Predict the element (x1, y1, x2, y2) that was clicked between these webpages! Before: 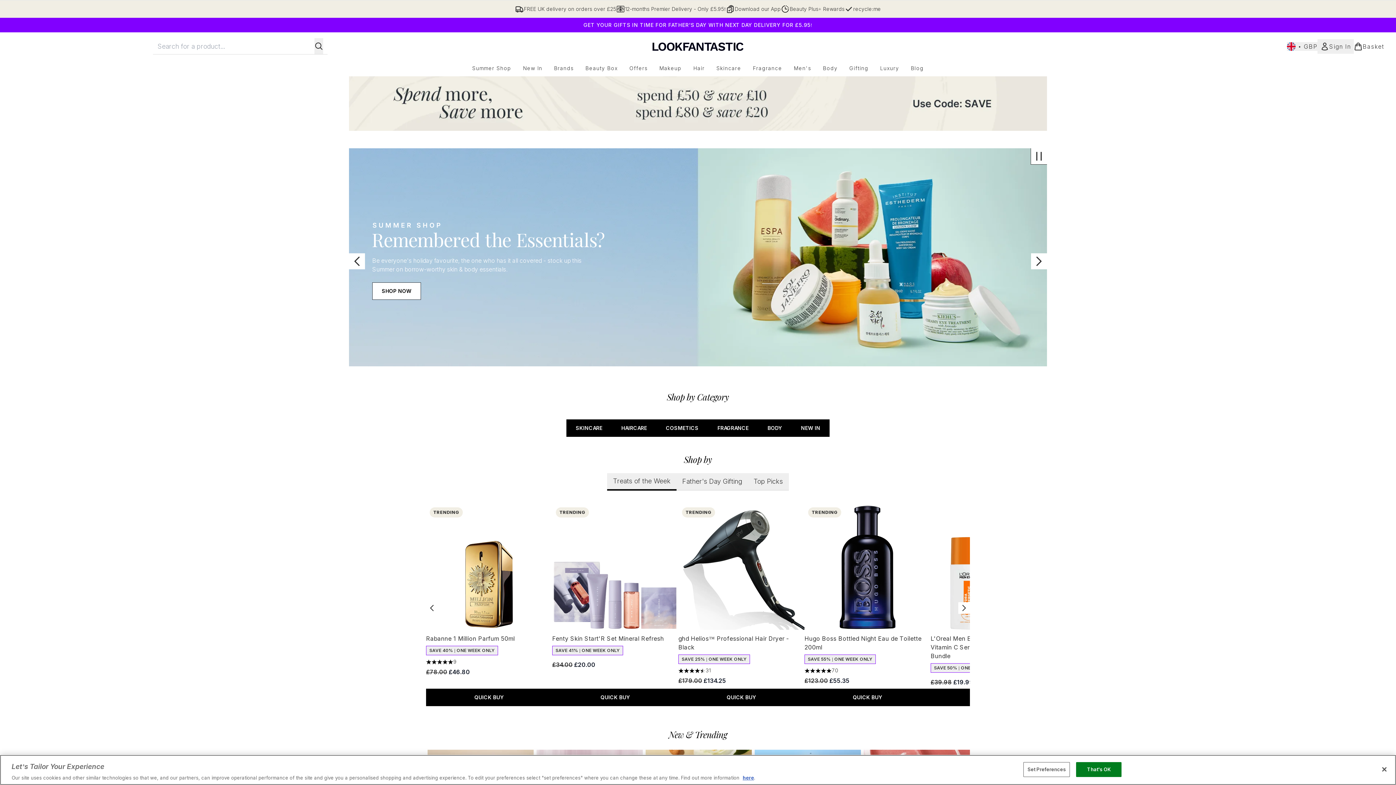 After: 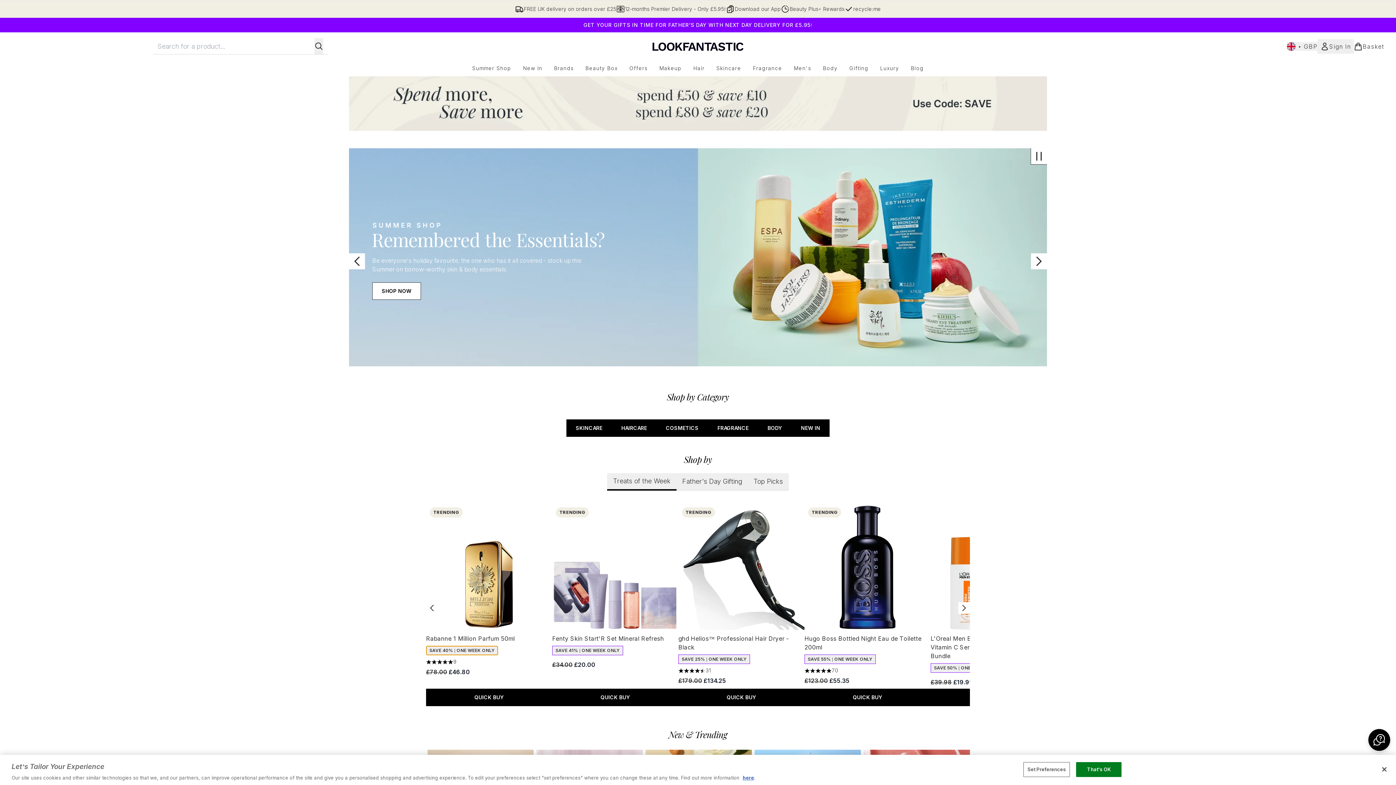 Action: label: SAVE 40% | ONE WEEK ONLY bbox: (426, 646, 498, 655)